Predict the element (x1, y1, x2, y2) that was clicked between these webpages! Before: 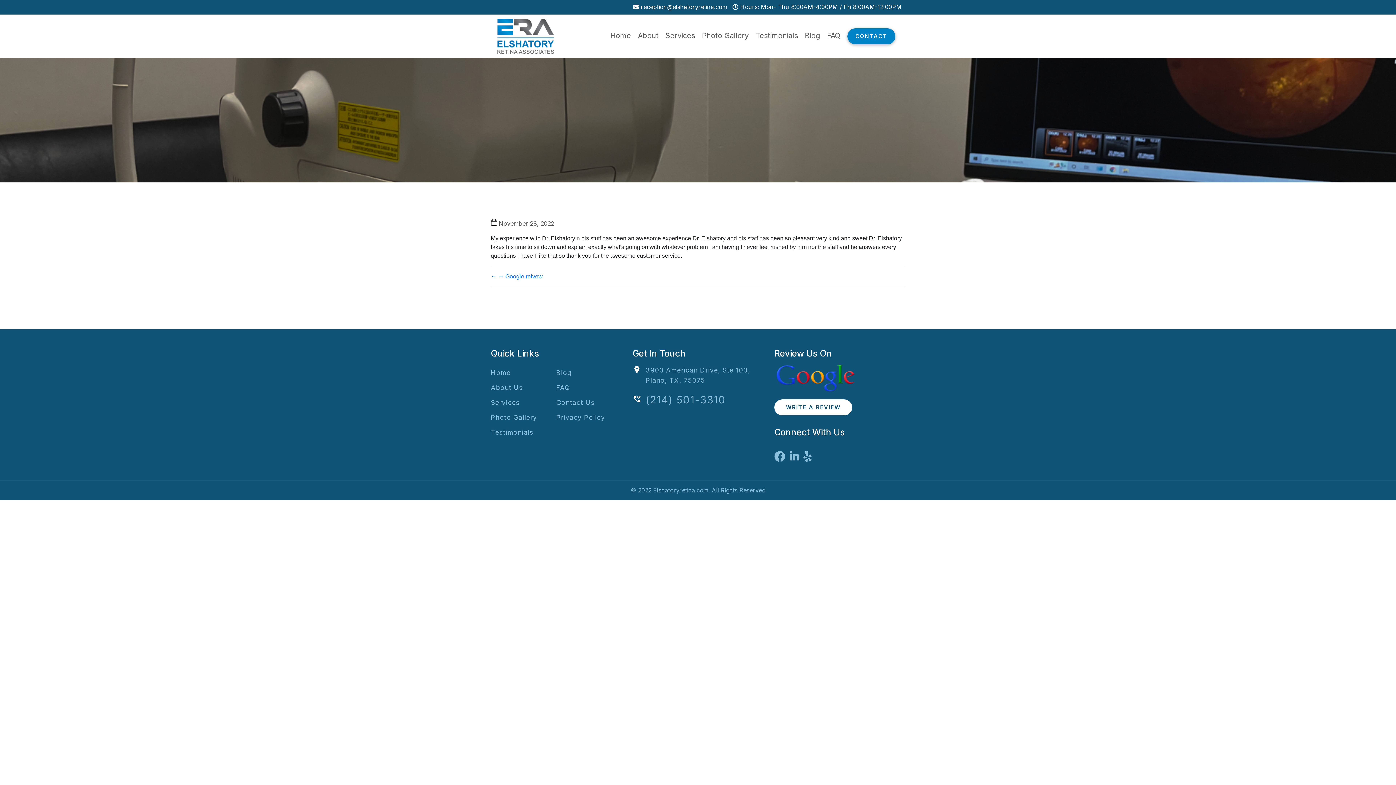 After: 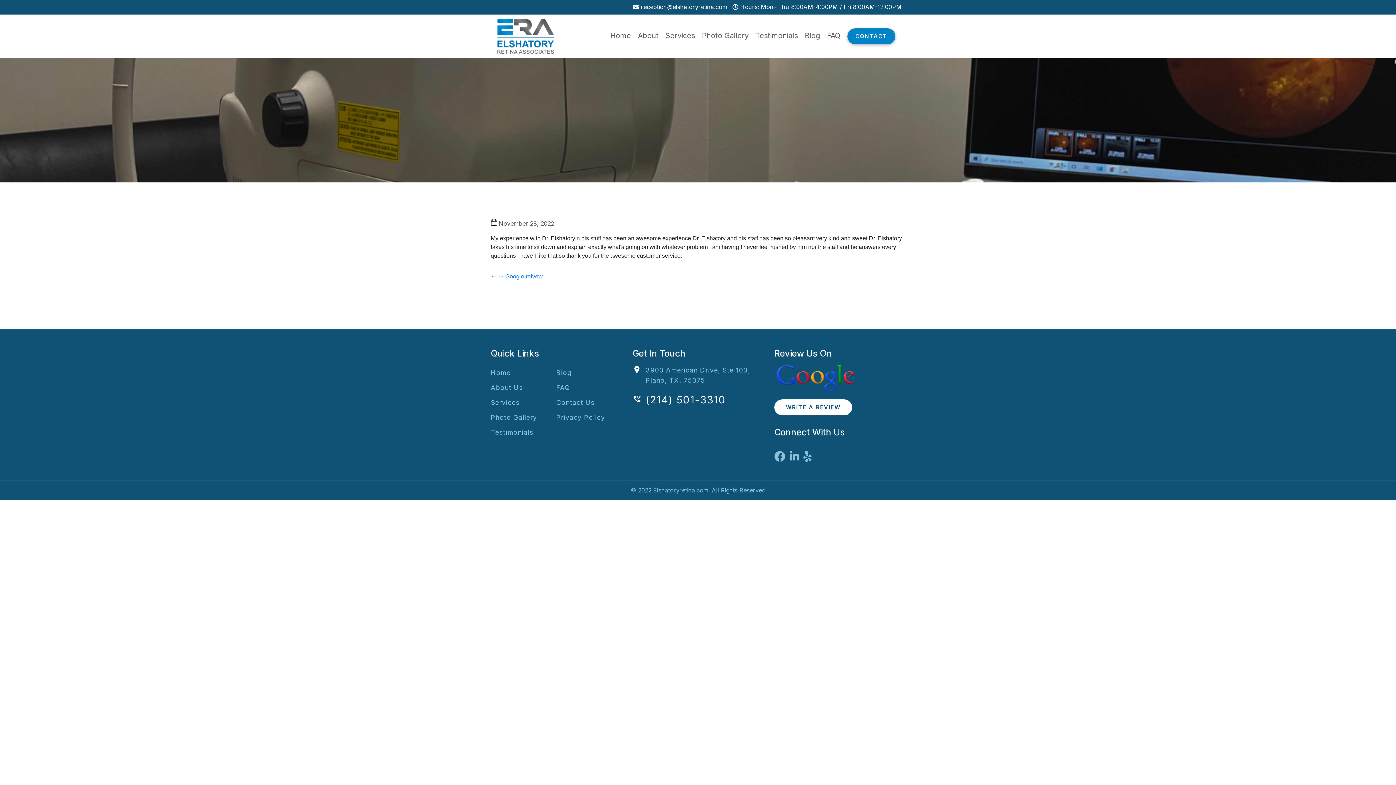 Action: label: (214) 501-3310 bbox: (645, 394, 725, 405)